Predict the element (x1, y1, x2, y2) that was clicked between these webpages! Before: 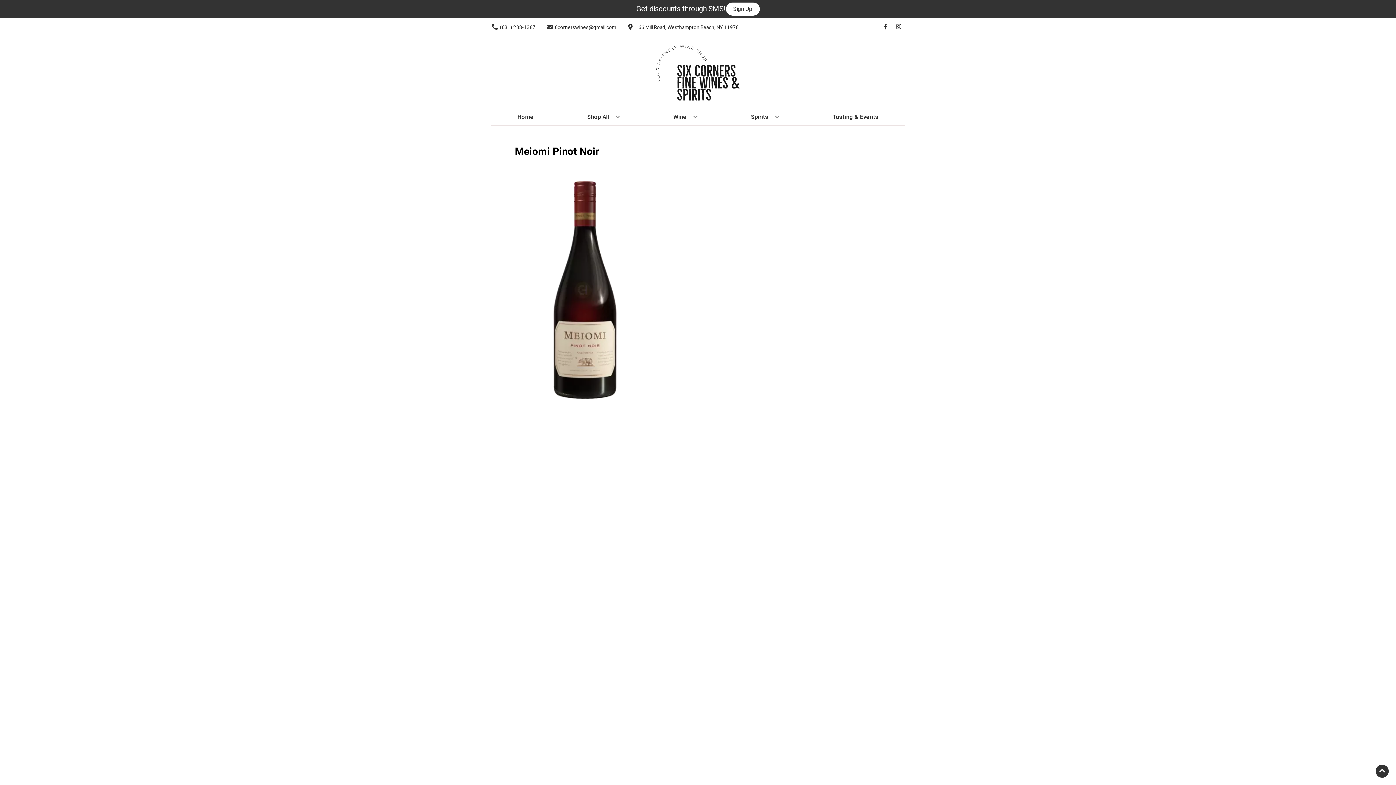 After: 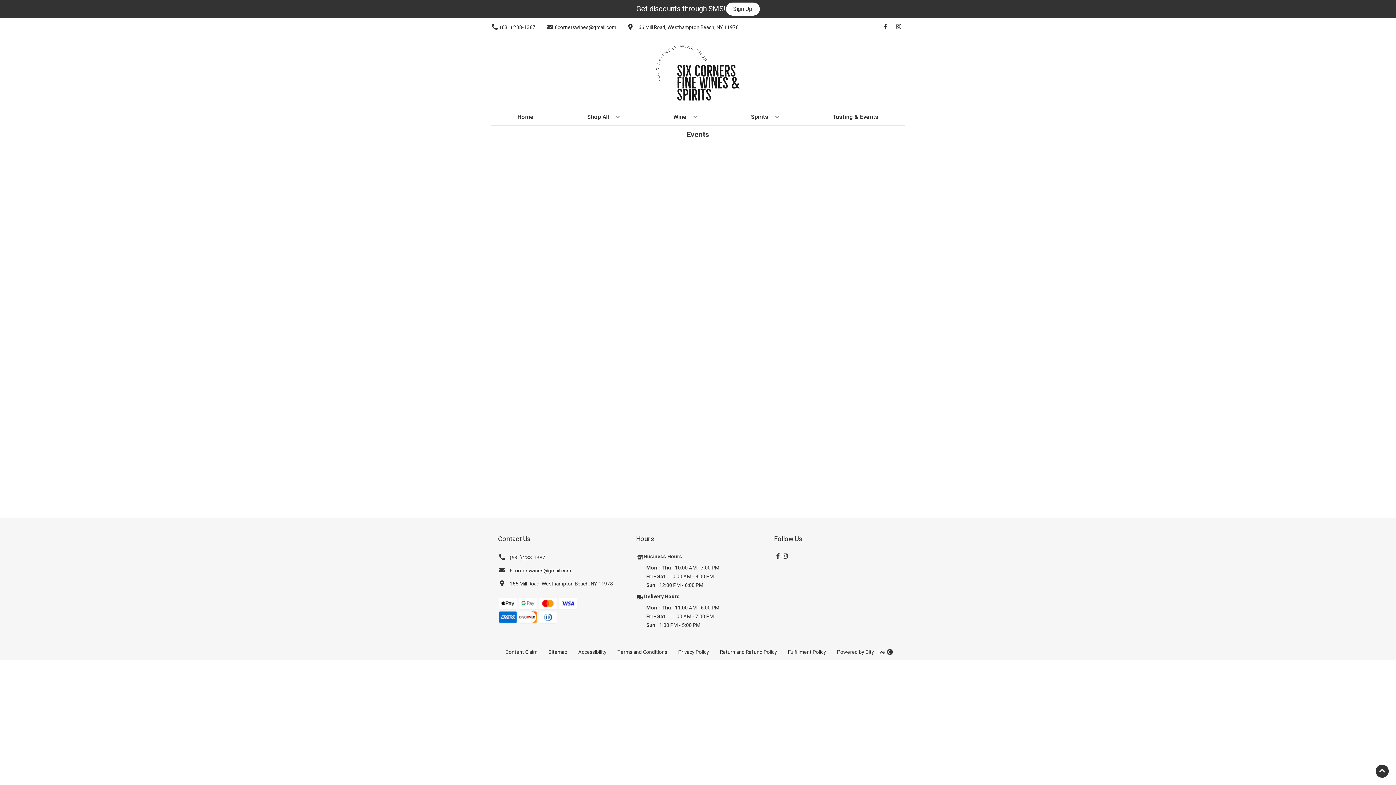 Action: bbox: (830, 109, 881, 125) label: Tasting & Events